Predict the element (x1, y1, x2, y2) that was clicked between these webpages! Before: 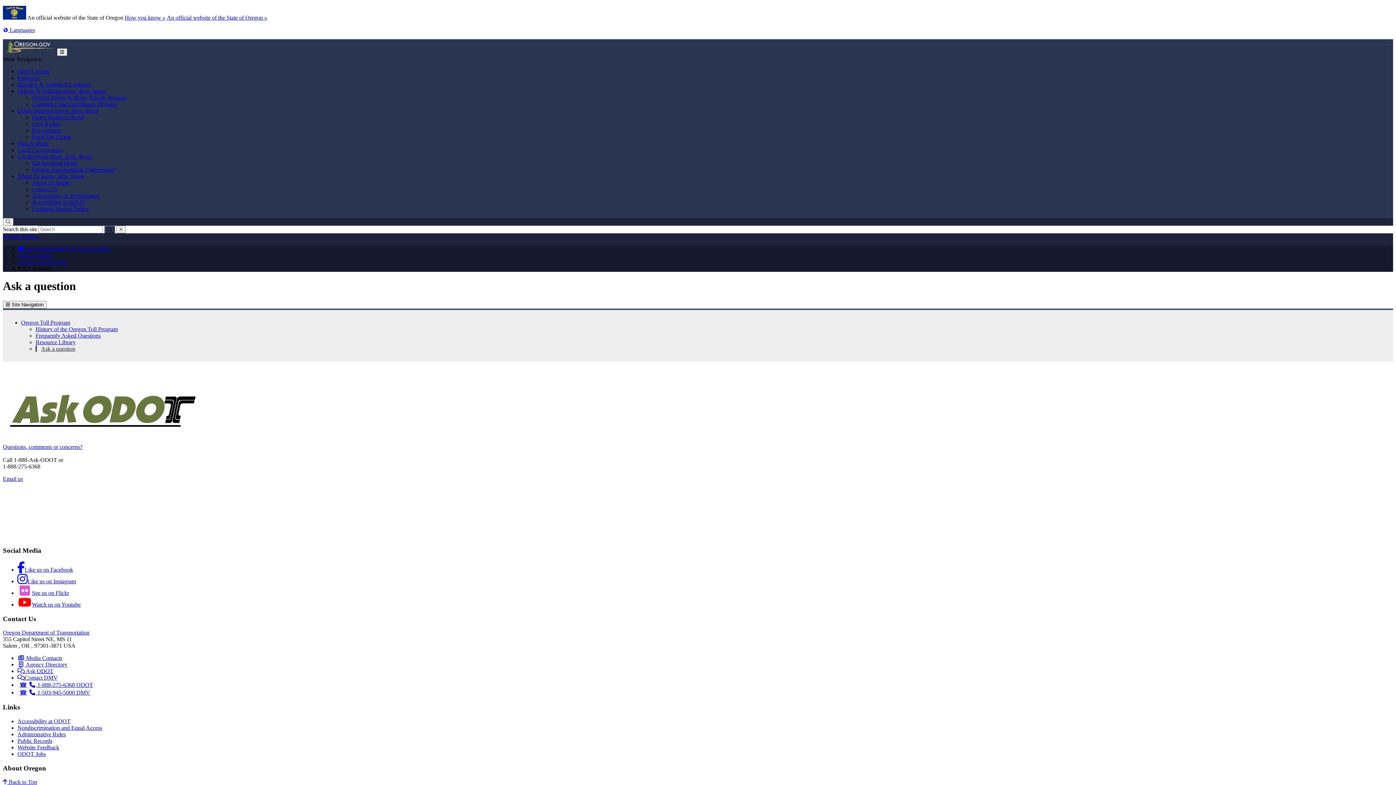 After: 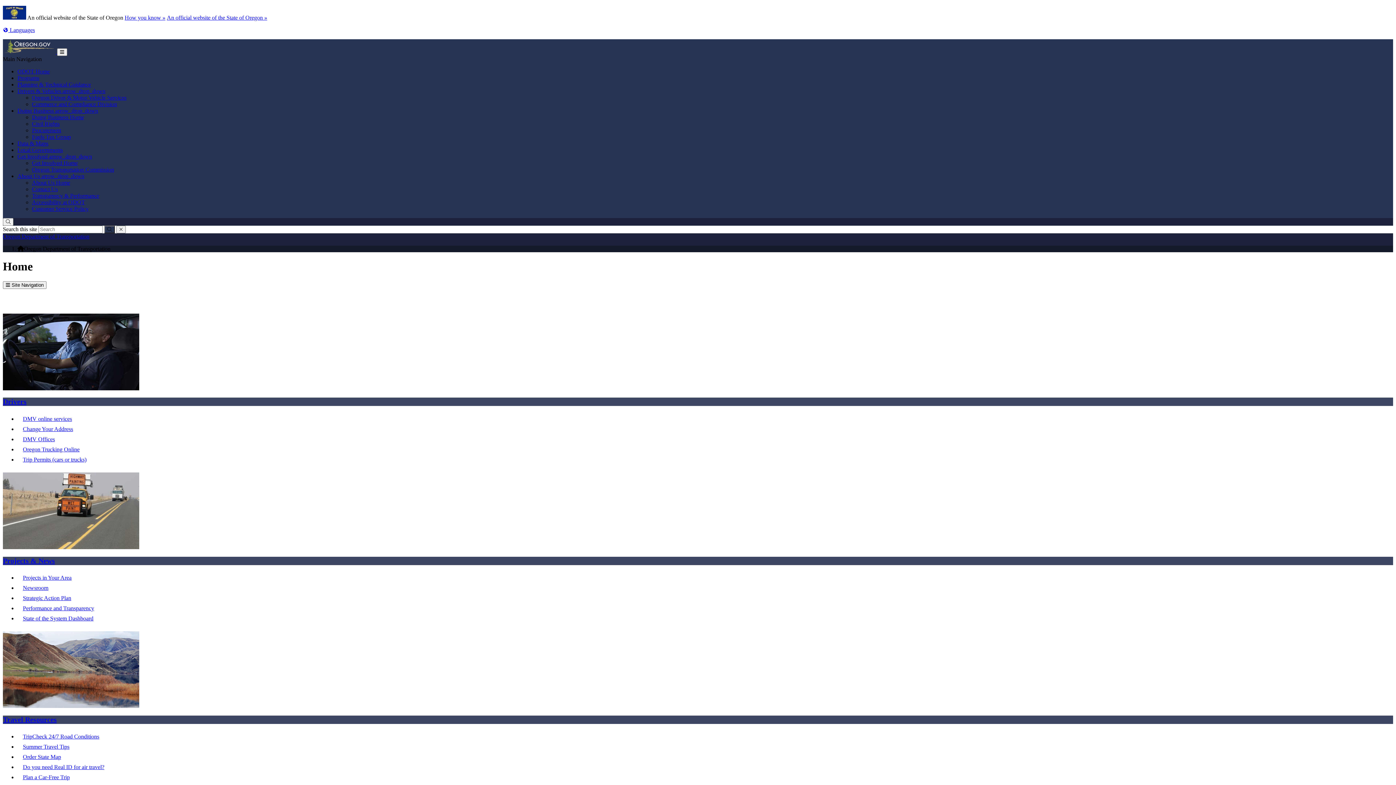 Action: label: Oregon Department of Transportation bbox: (2, 629, 89, 636)